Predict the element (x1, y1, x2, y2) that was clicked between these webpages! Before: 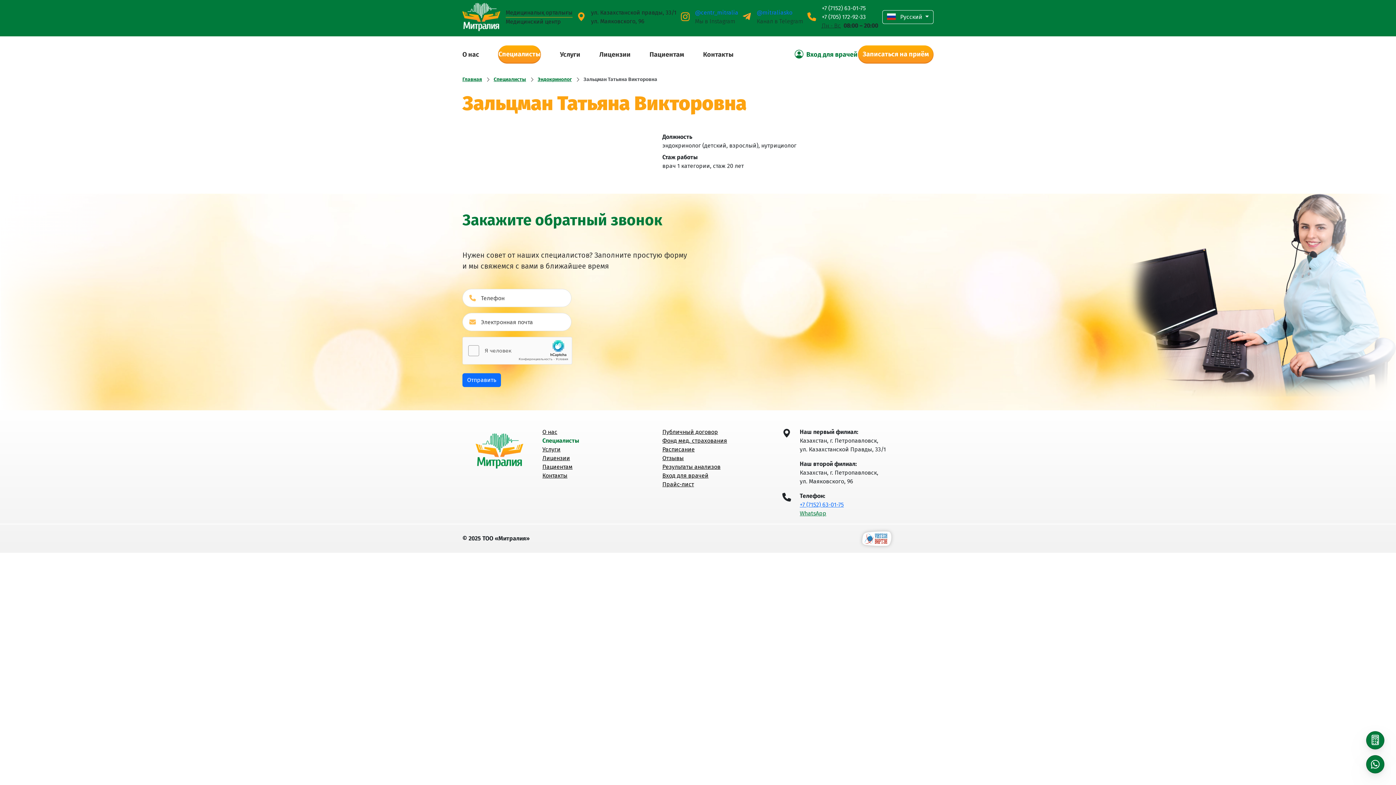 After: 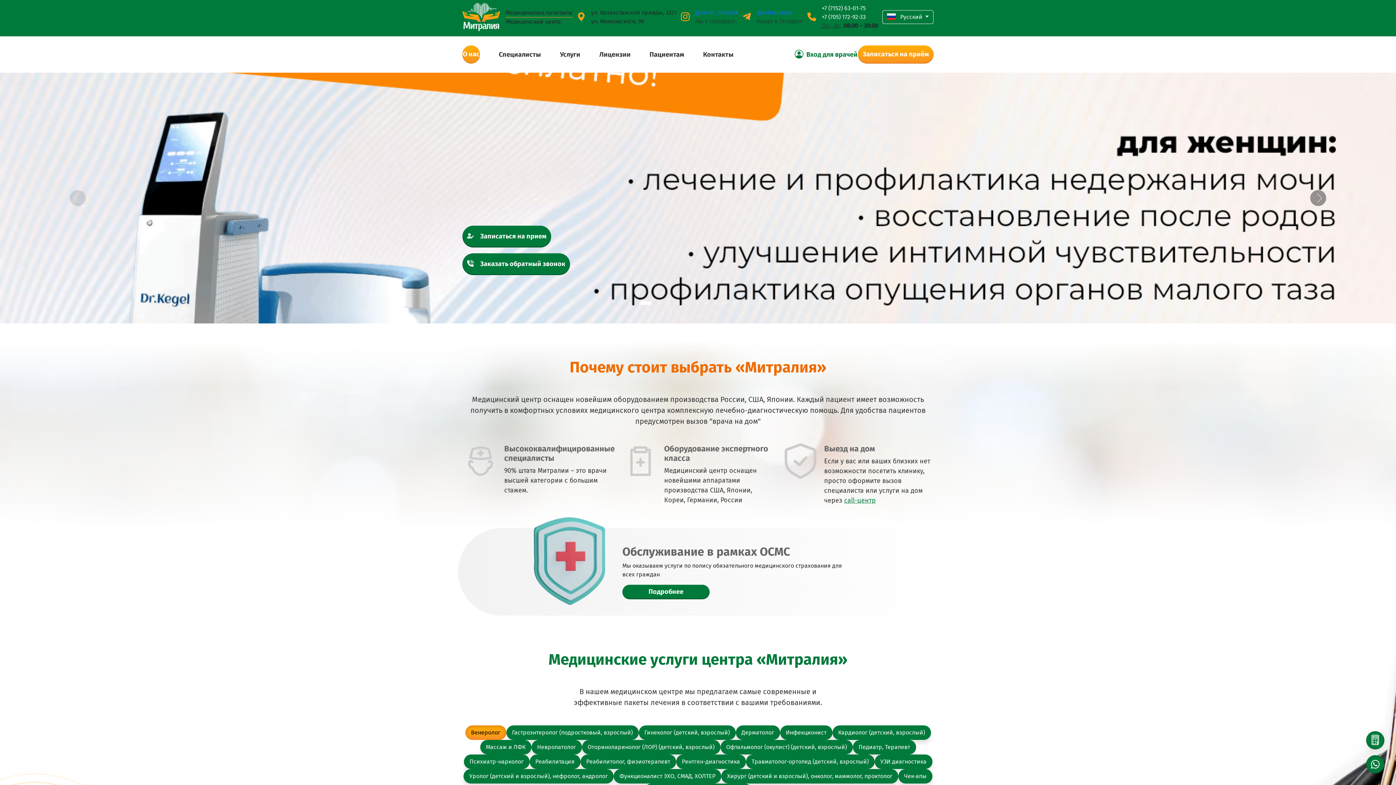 Action: label: О нас bbox: (462, 50, 479, 58)